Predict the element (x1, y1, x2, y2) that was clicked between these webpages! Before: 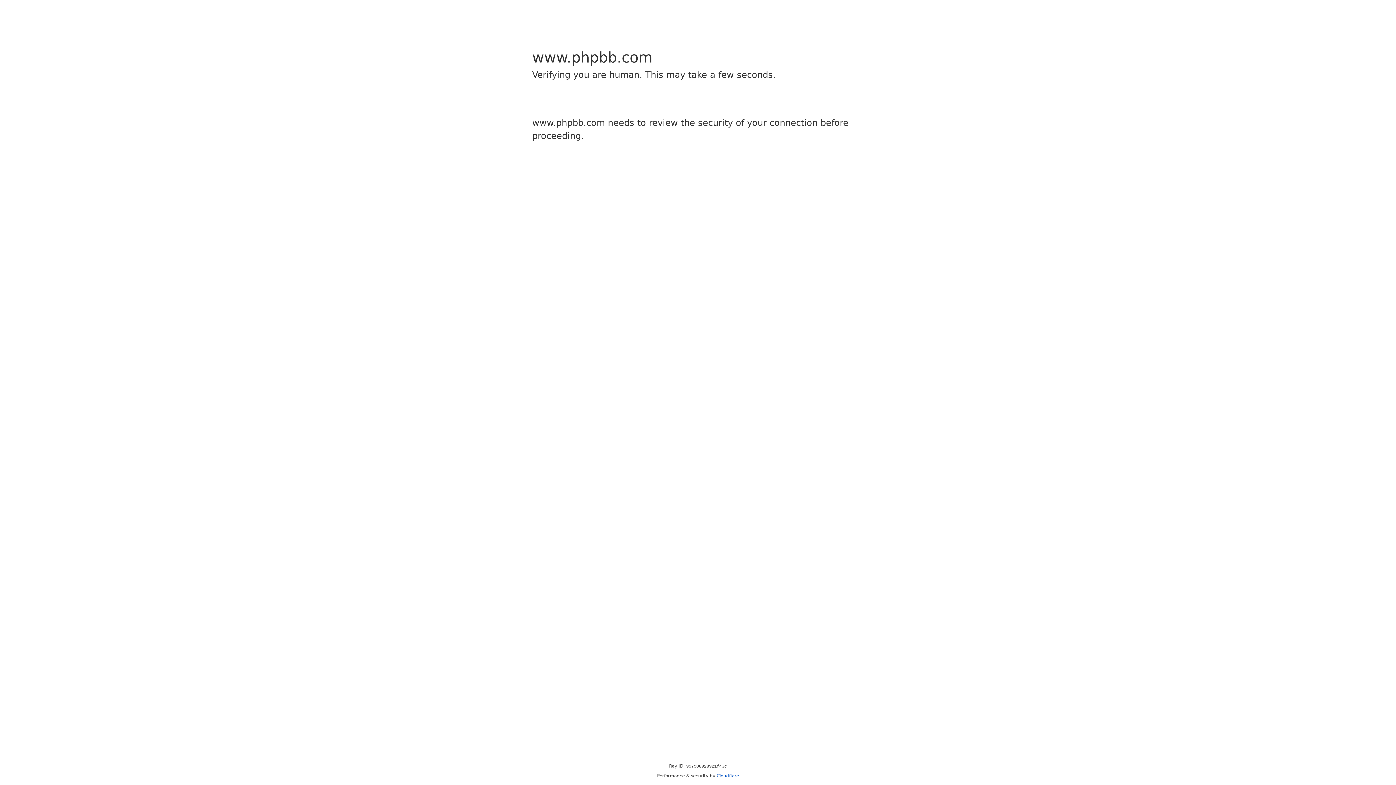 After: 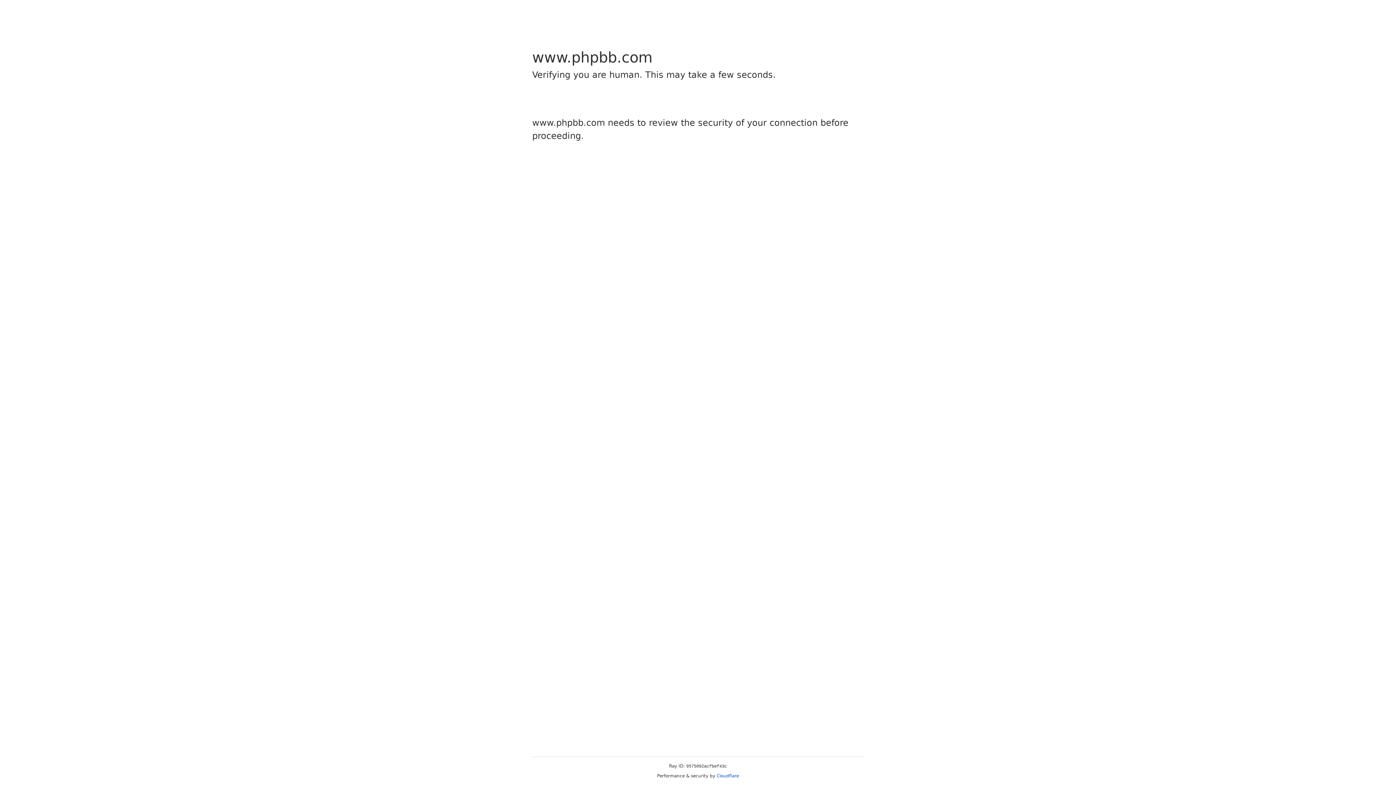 Action: label: Cloudflare bbox: (716, 773, 739, 778)